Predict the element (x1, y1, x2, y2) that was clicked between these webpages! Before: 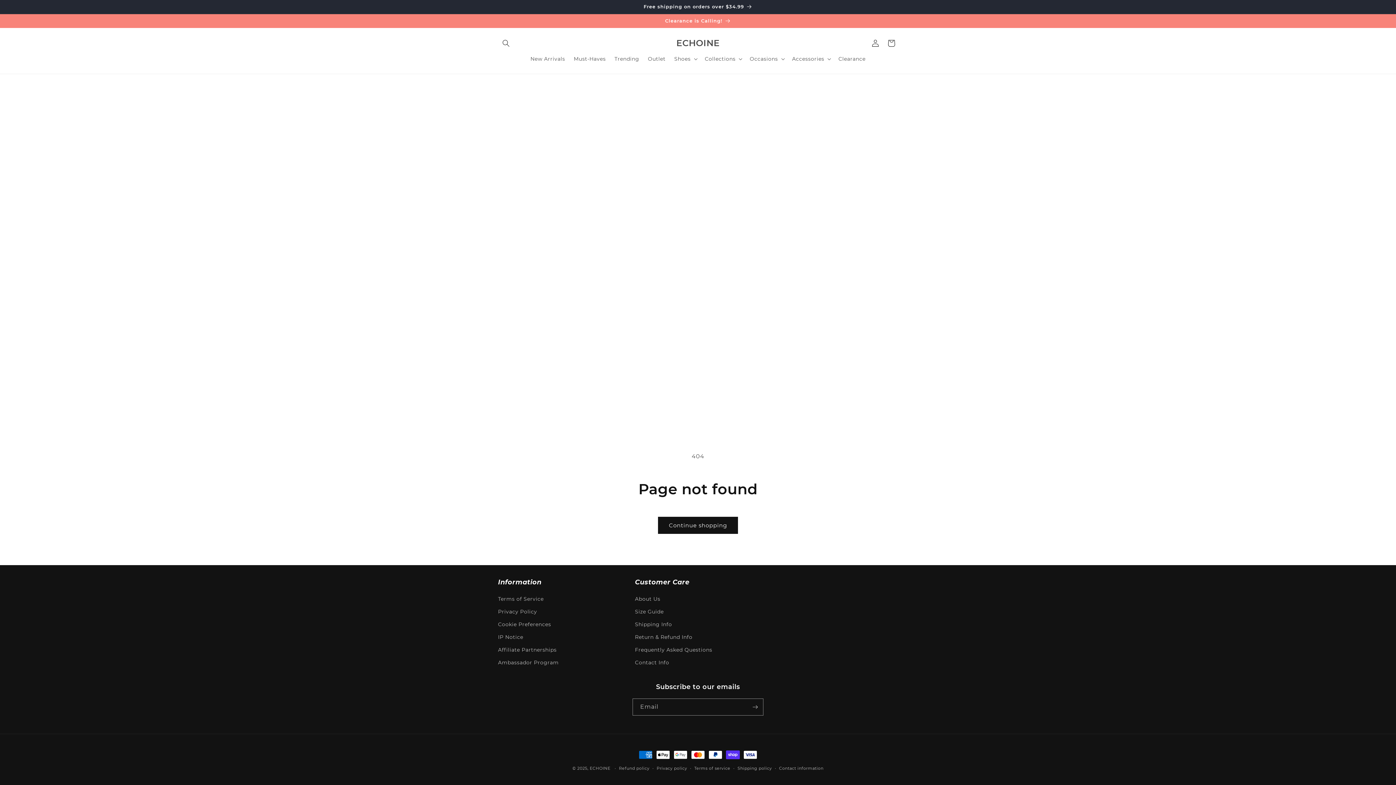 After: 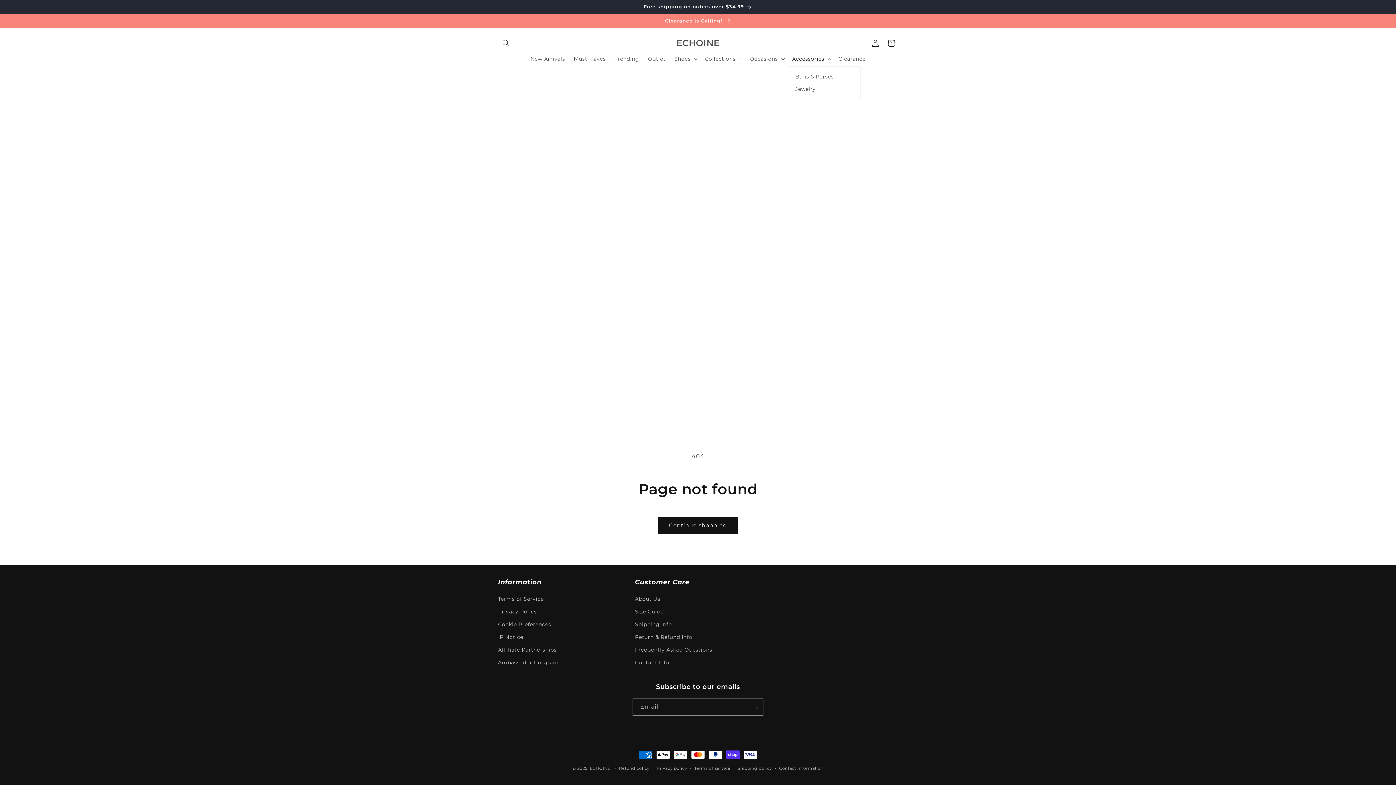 Action: bbox: (787, 51, 834, 66) label: Accessories